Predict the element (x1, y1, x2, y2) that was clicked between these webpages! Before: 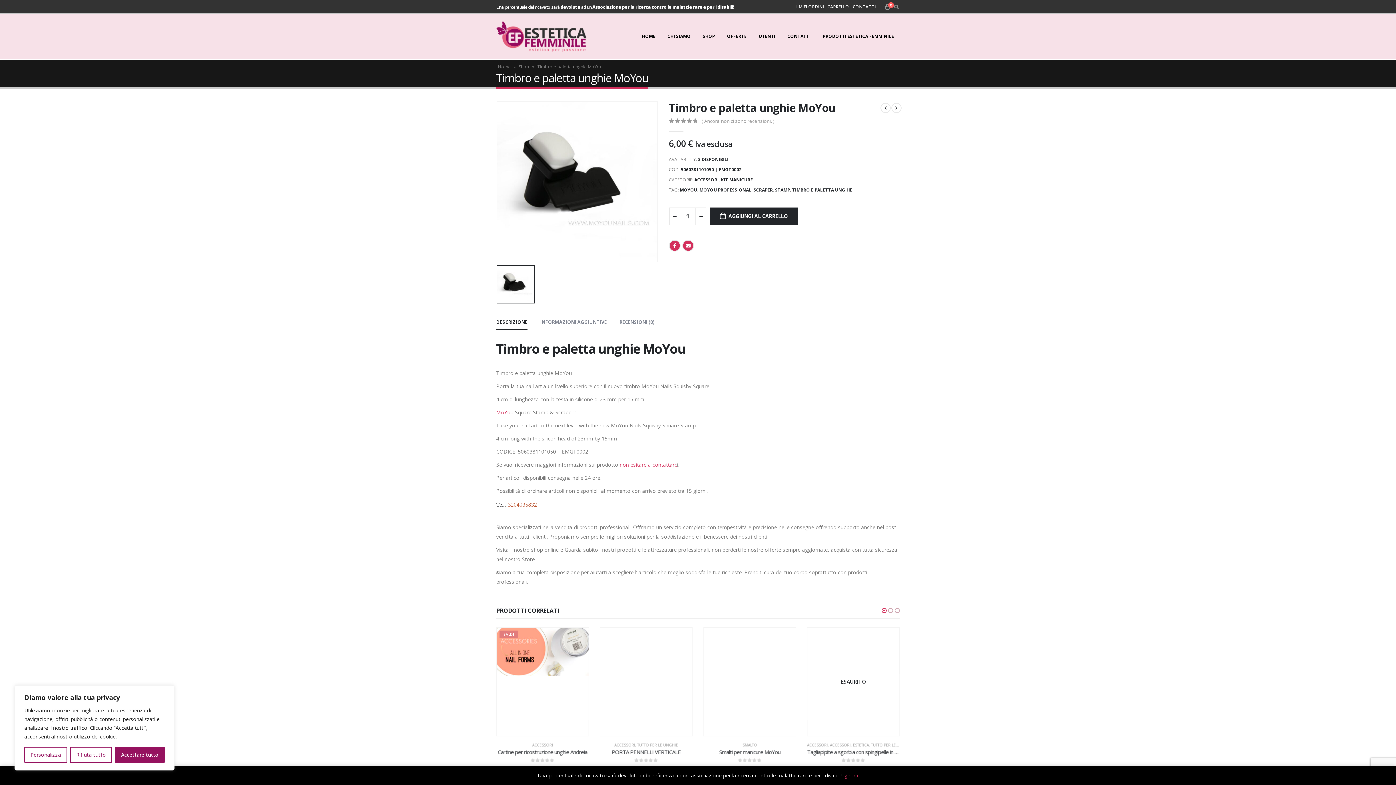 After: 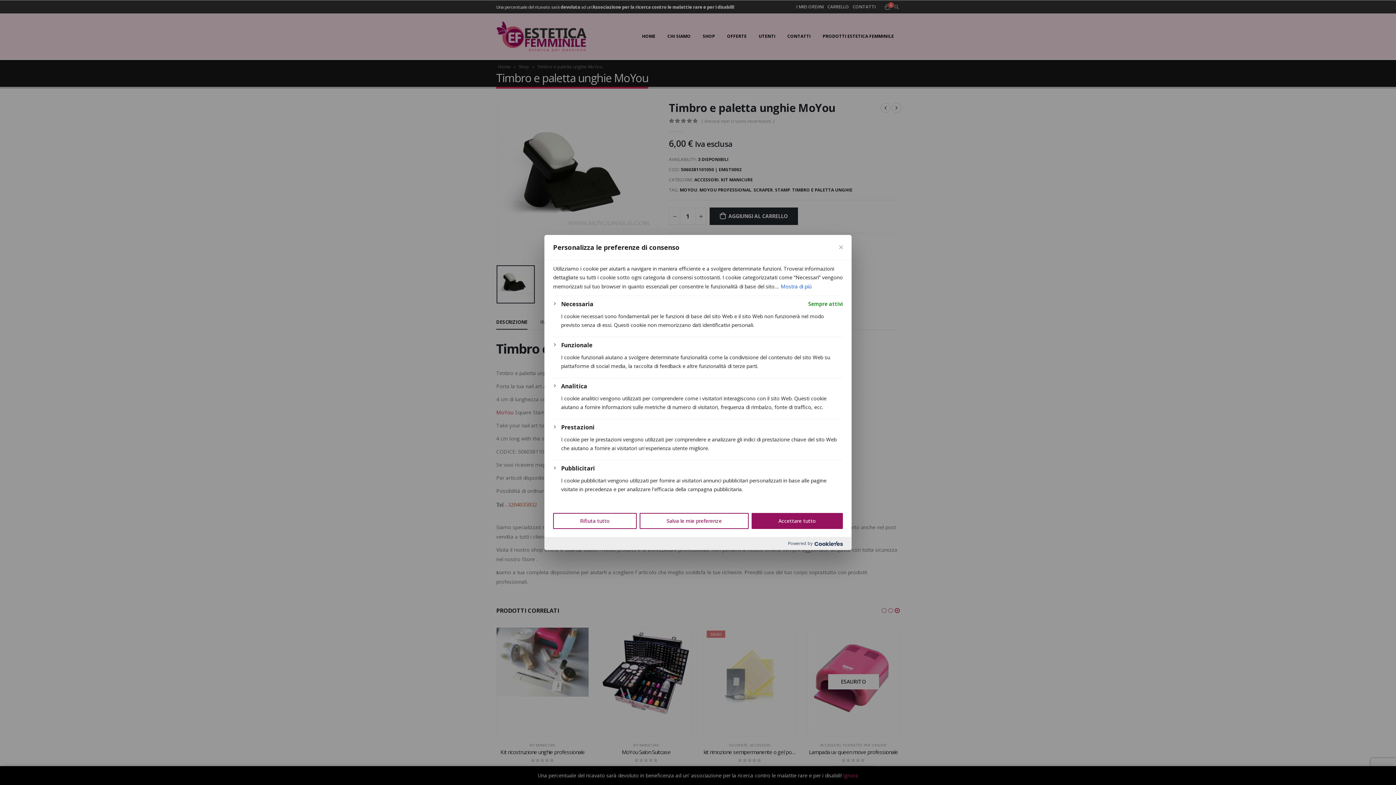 Action: bbox: (24, 747, 67, 763) label: Personalizza